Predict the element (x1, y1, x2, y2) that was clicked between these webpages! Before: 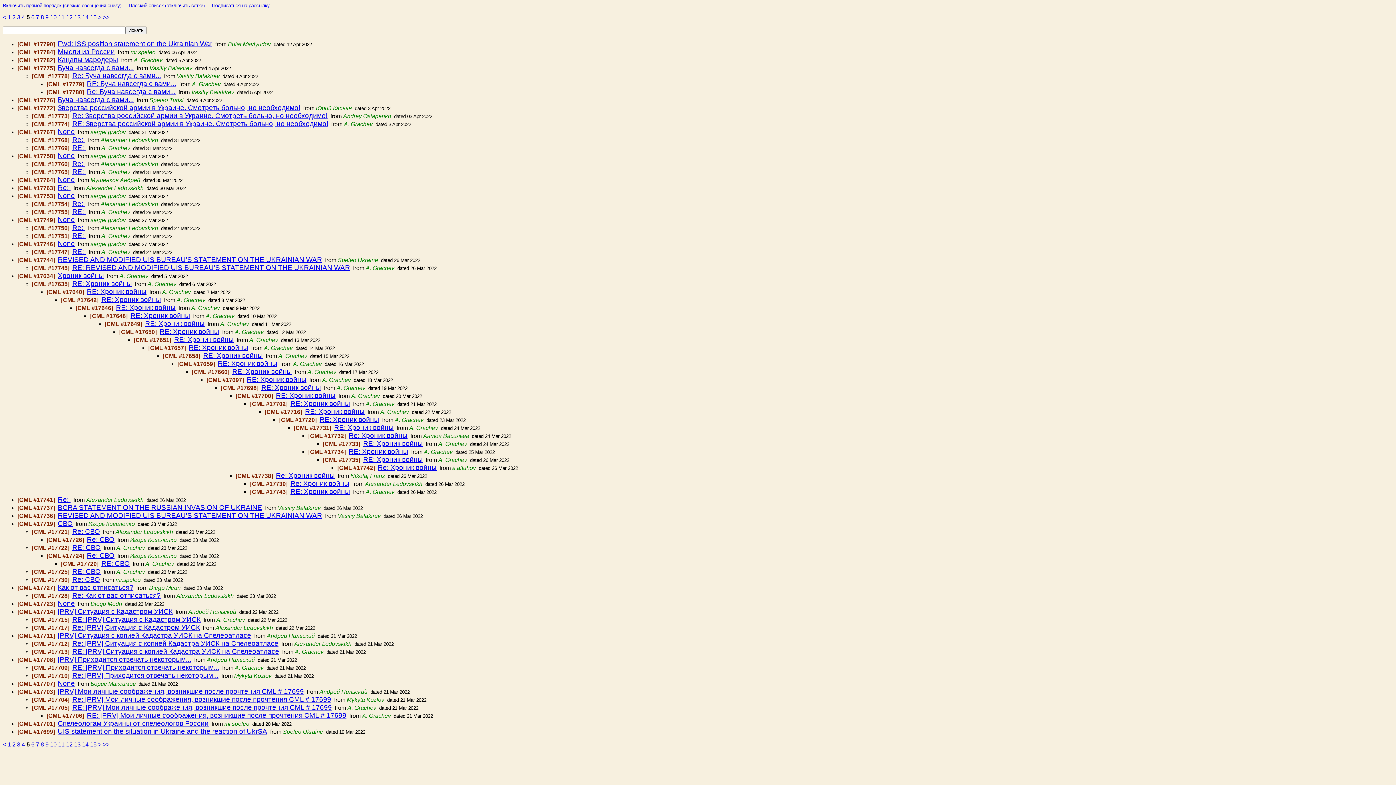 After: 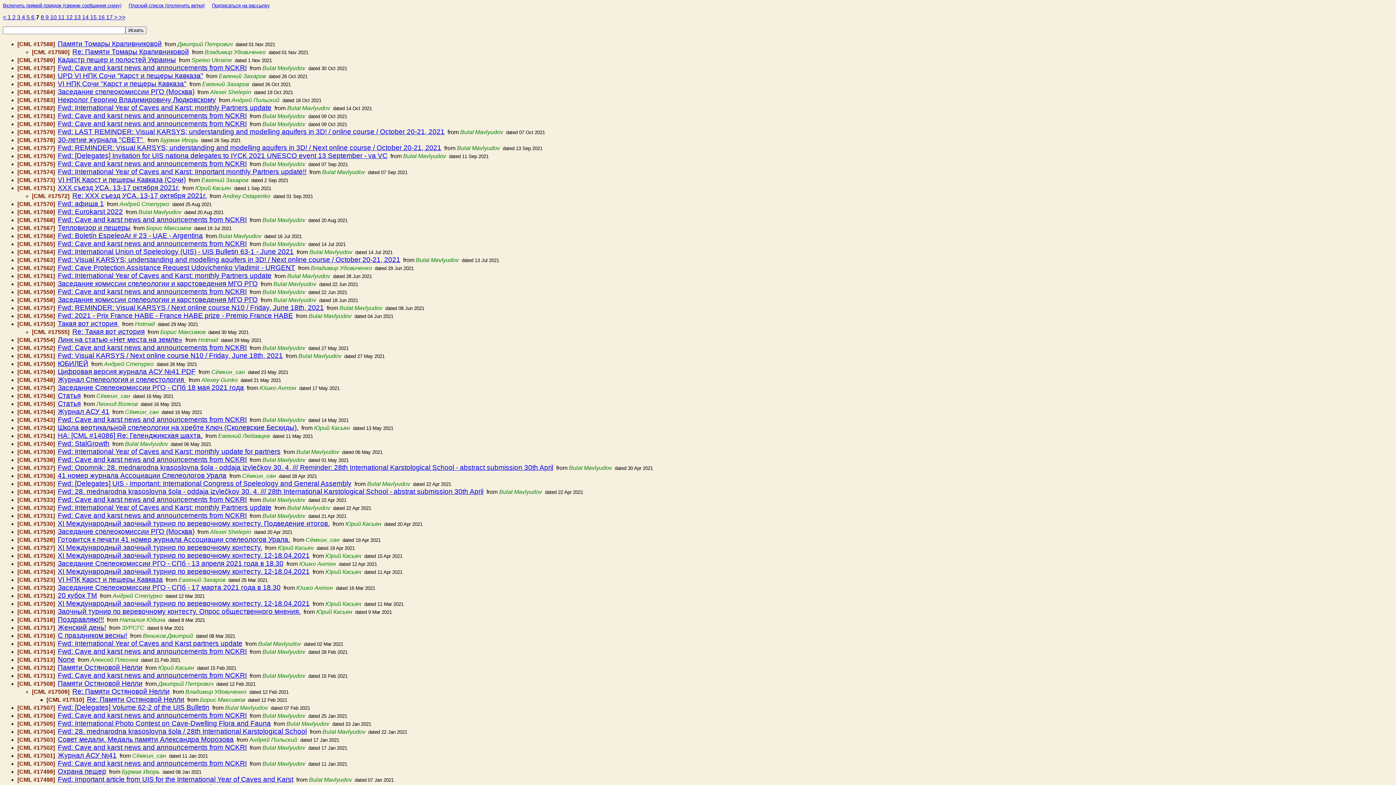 Action: bbox: (36, 741, 40, 748) label: 7 